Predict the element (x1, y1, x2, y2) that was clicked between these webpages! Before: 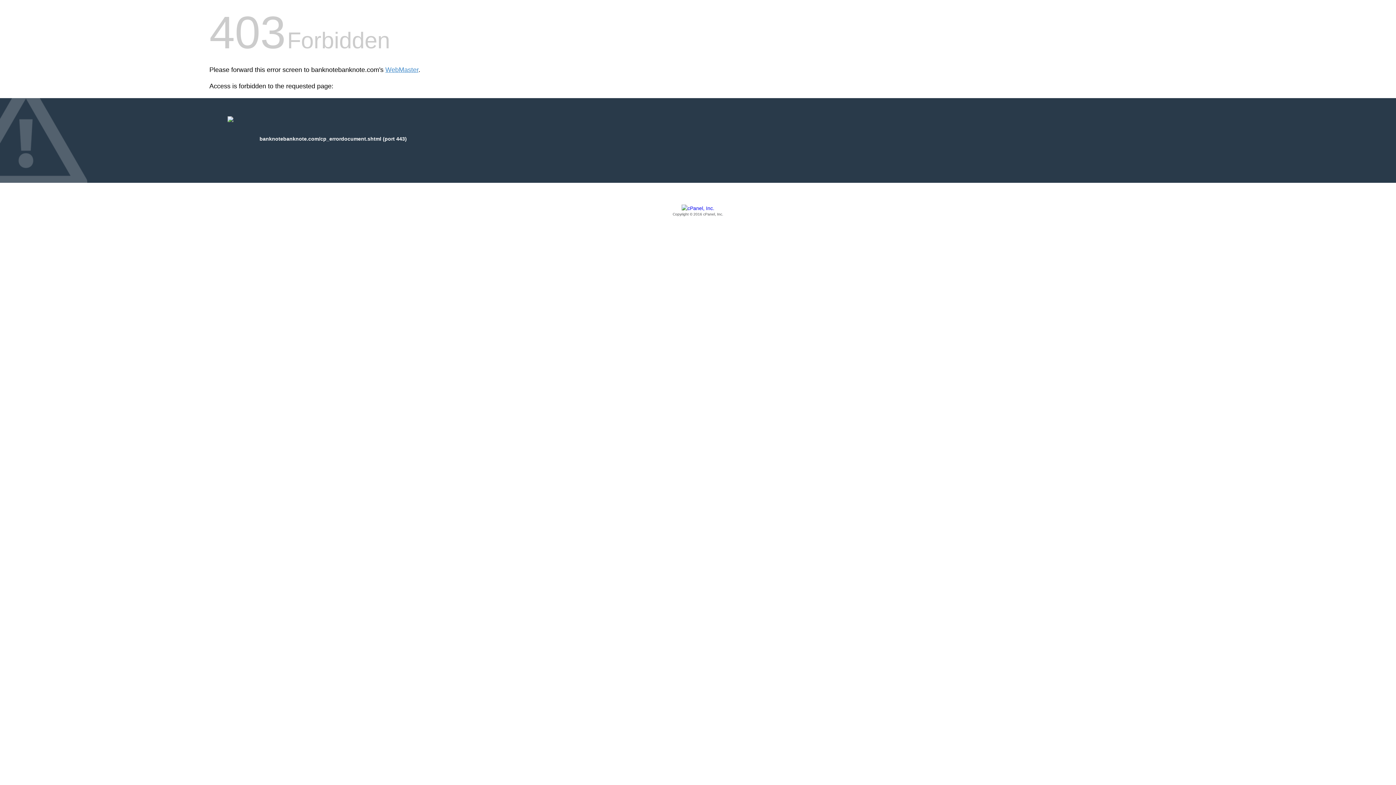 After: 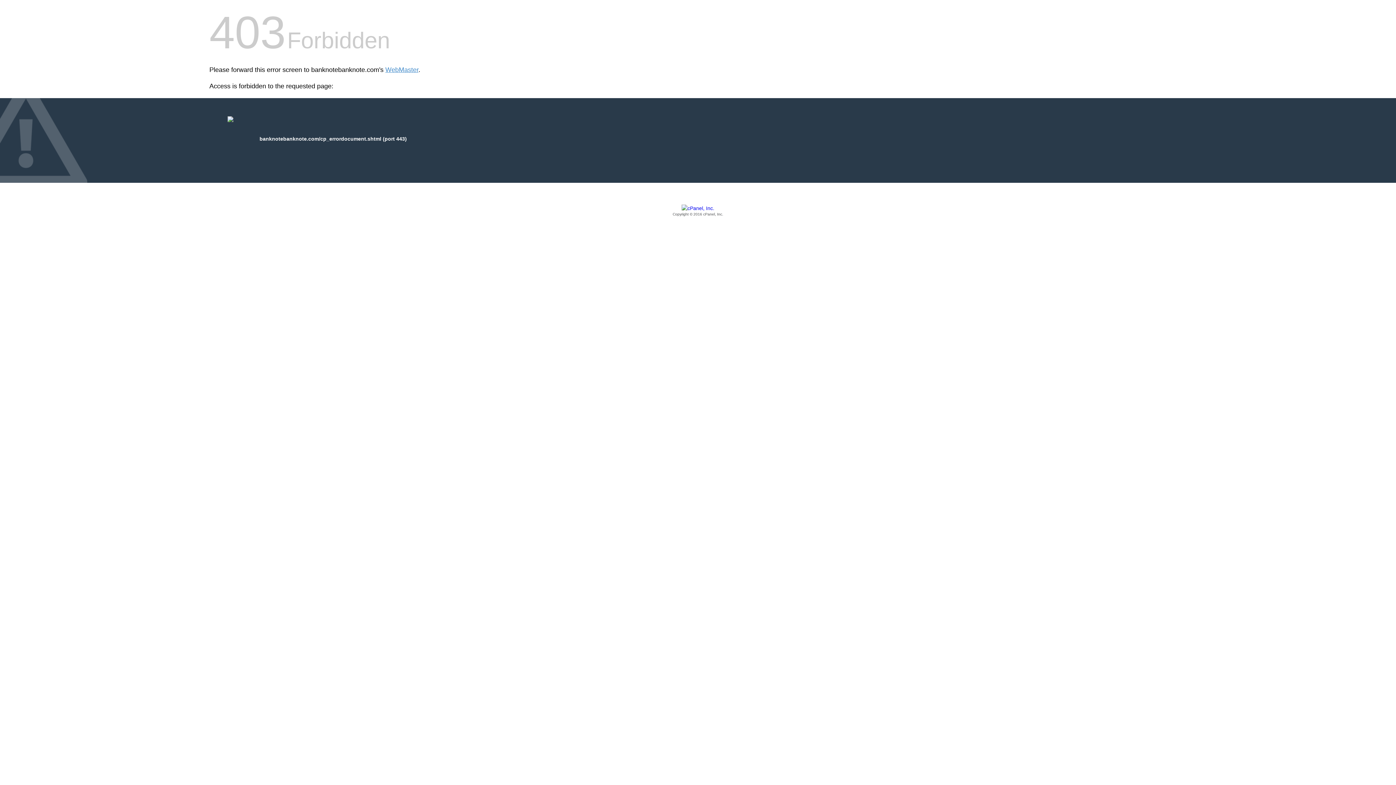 Action: bbox: (209, 205, 1186, 217) label: Copyright © 2016 cPanel, Inc.